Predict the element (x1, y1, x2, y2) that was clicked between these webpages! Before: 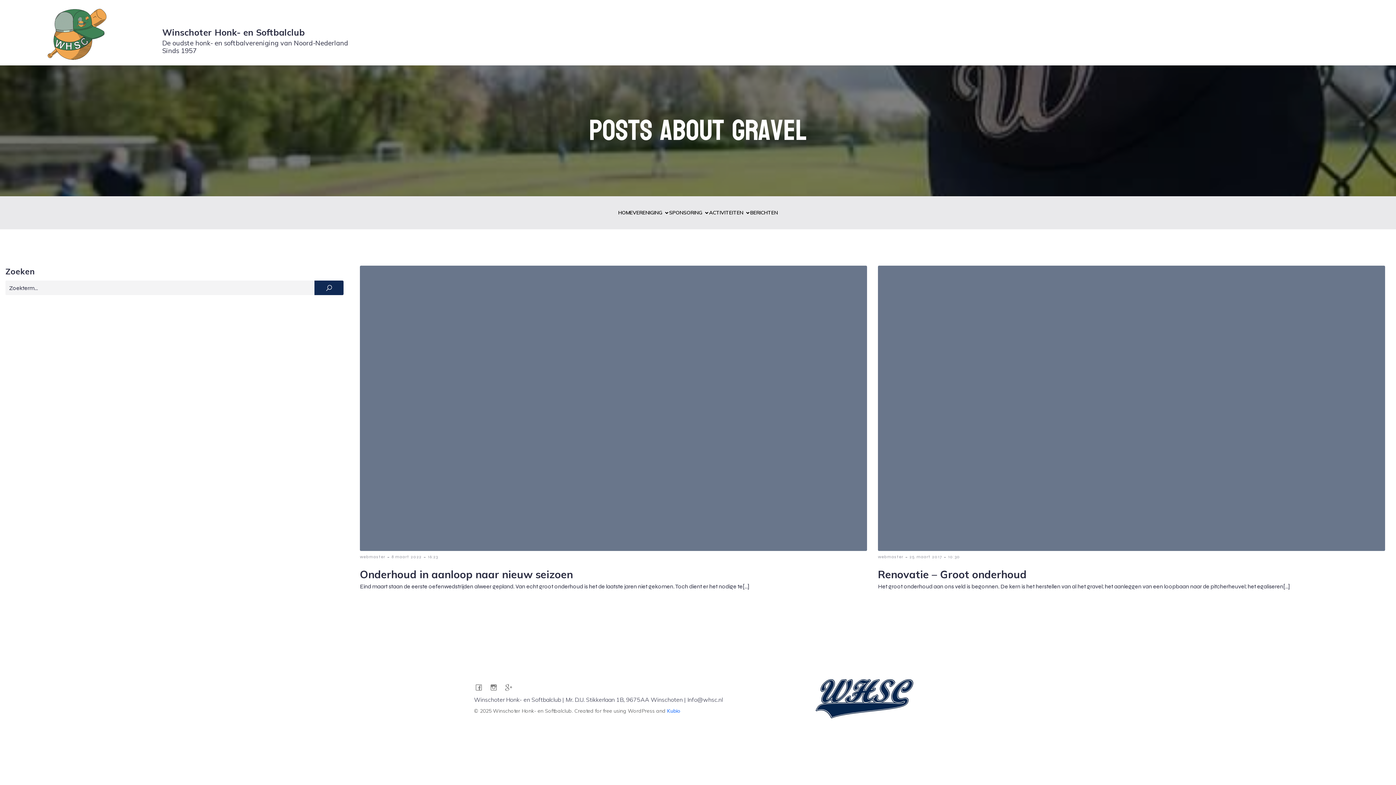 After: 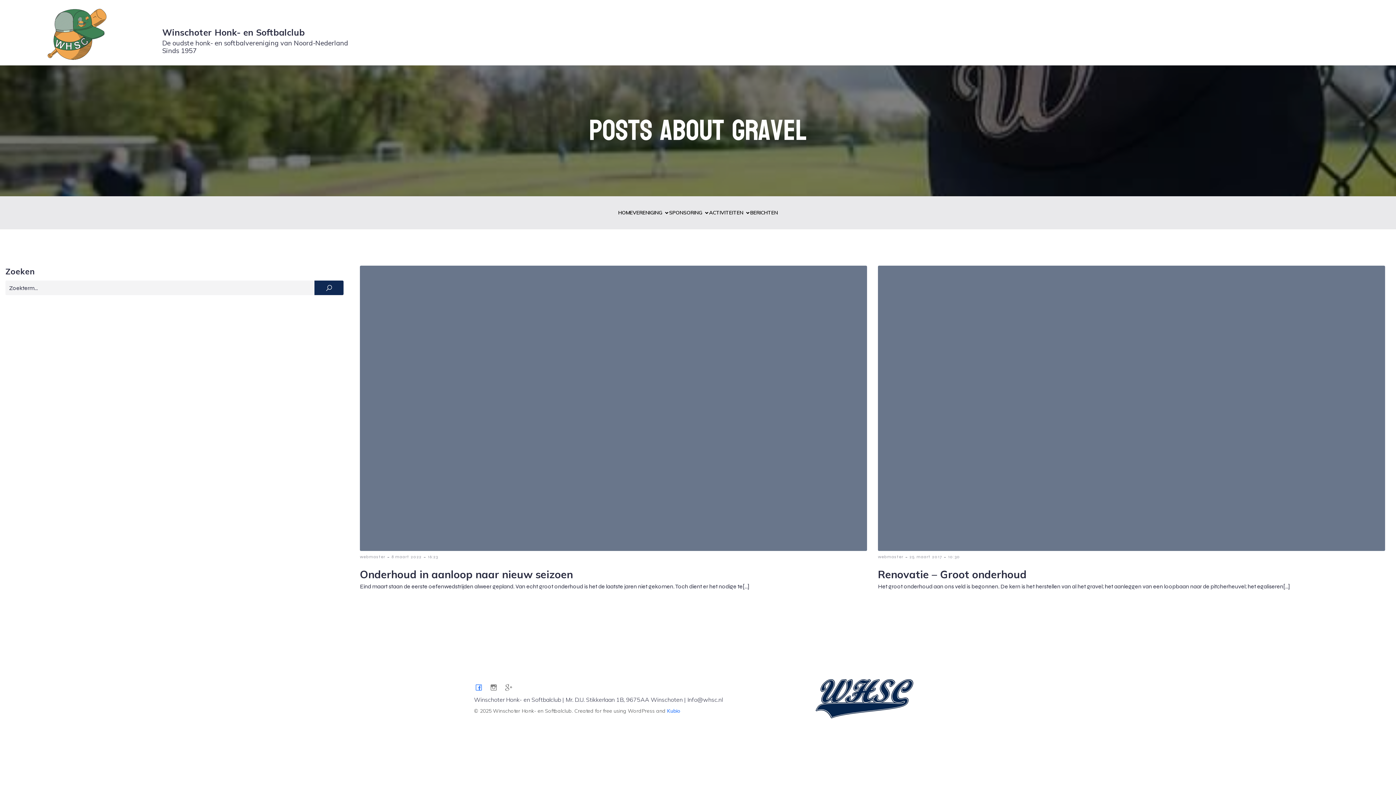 Action: label: Sociale link: https://www.facebook.com/WHSC1957 bbox: (474, 682, 489, 692)